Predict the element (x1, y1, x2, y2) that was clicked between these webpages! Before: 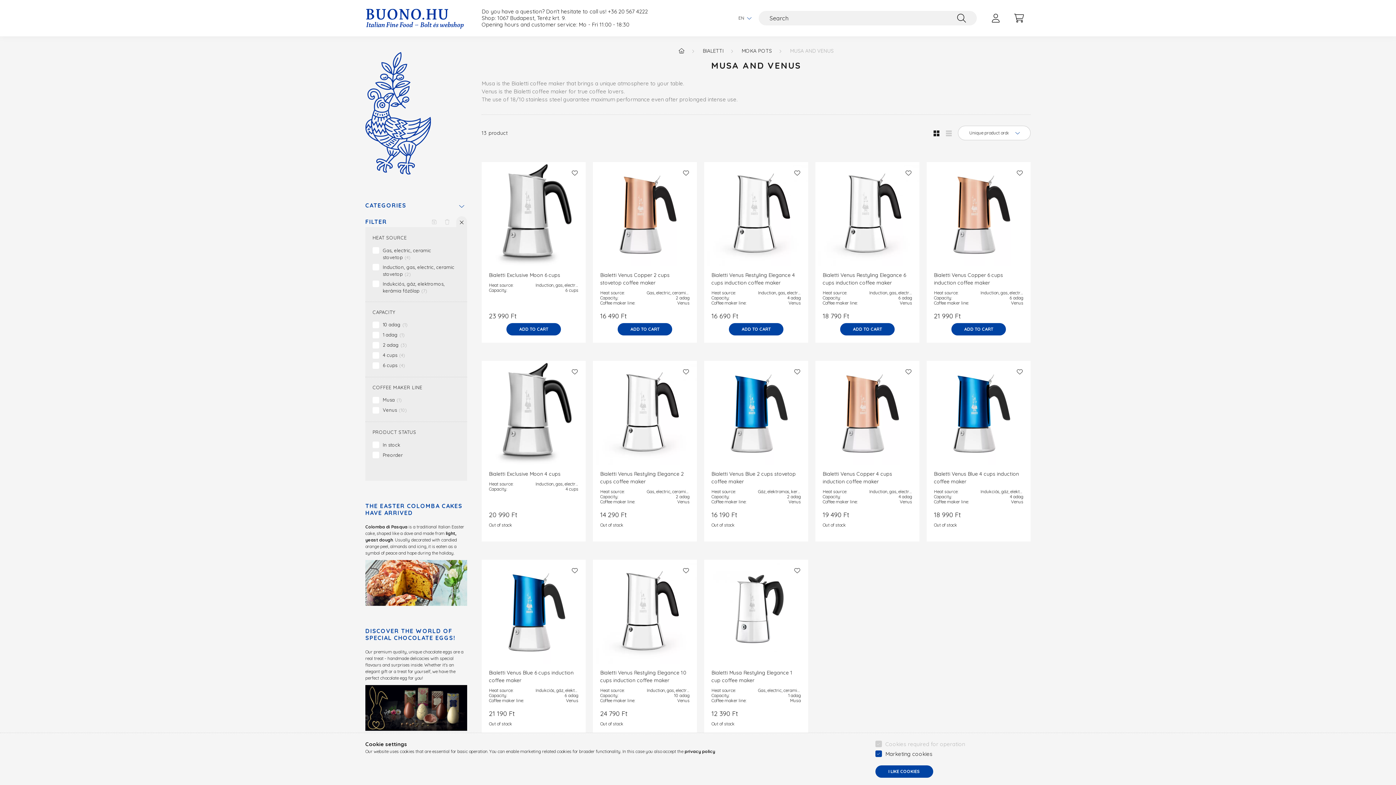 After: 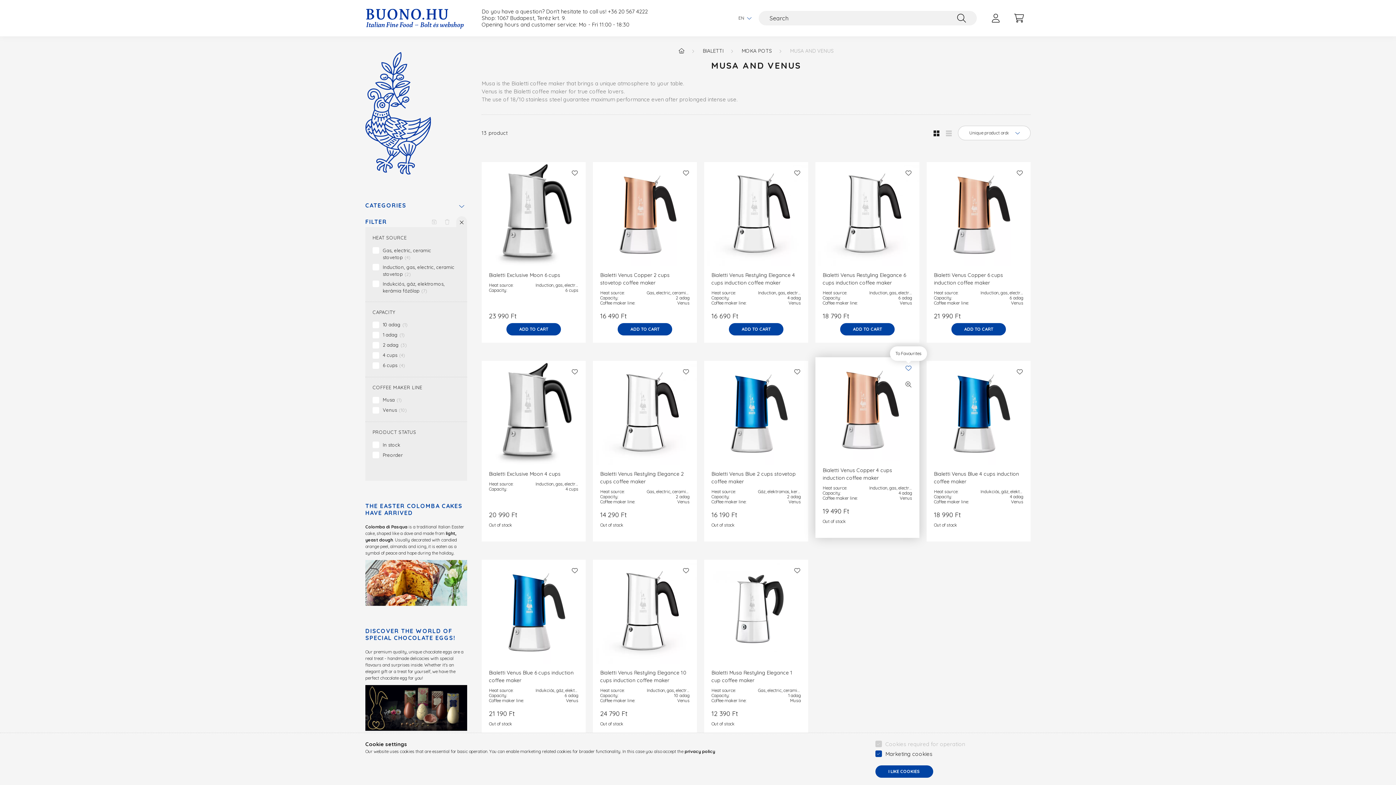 Action: label: To Favourites bbox: (901, 364, 916, 379)